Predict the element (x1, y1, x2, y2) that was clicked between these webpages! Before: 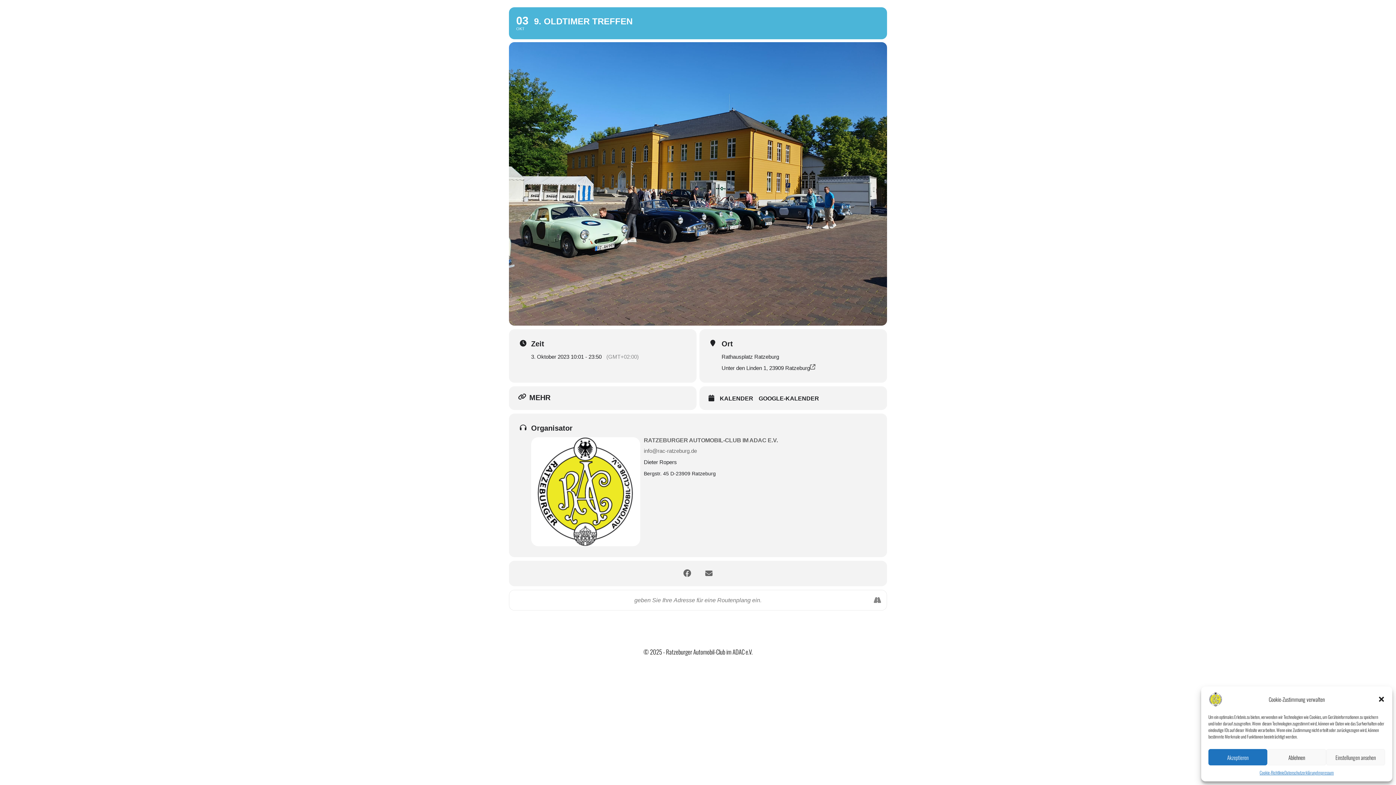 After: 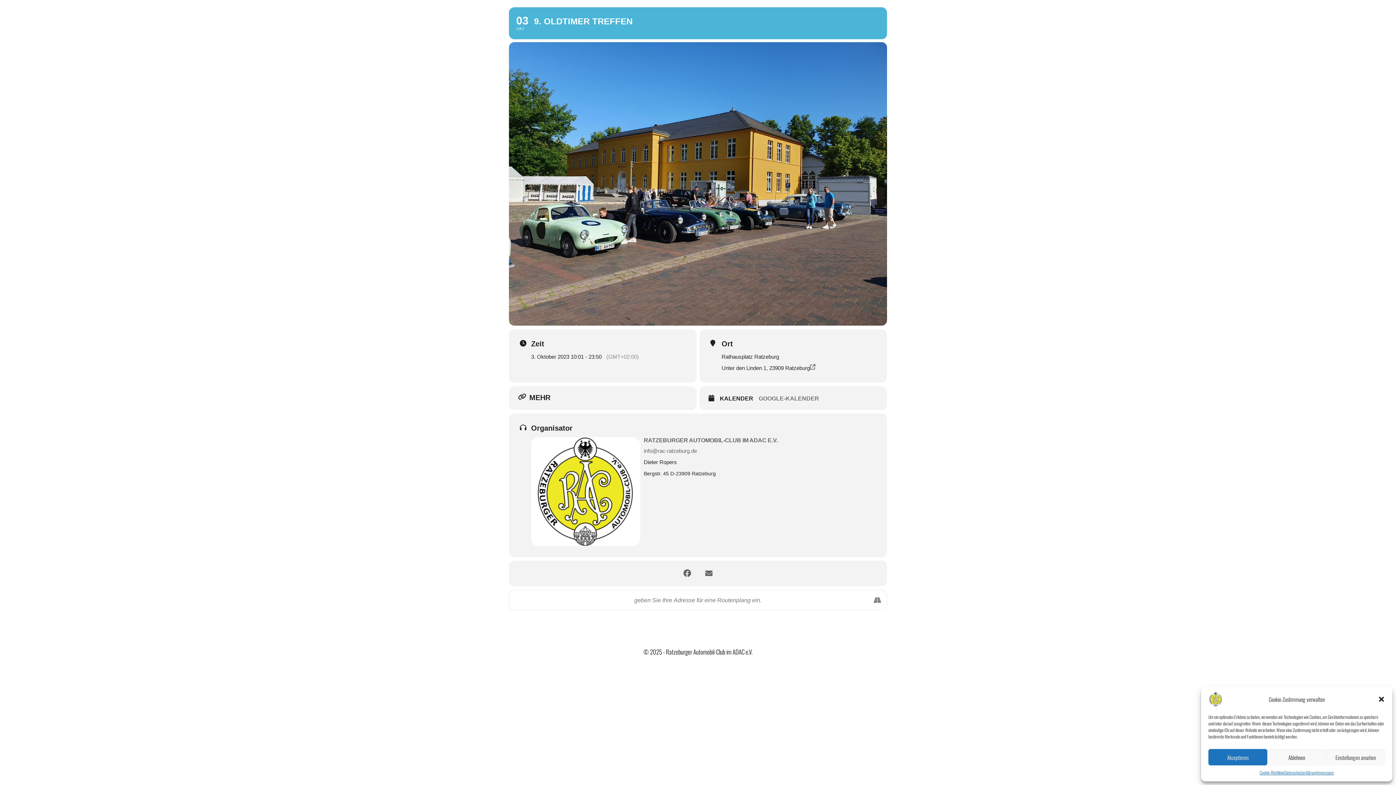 Action: label: GOOGLE-KALENDER bbox: (758, 394, 824, 402)